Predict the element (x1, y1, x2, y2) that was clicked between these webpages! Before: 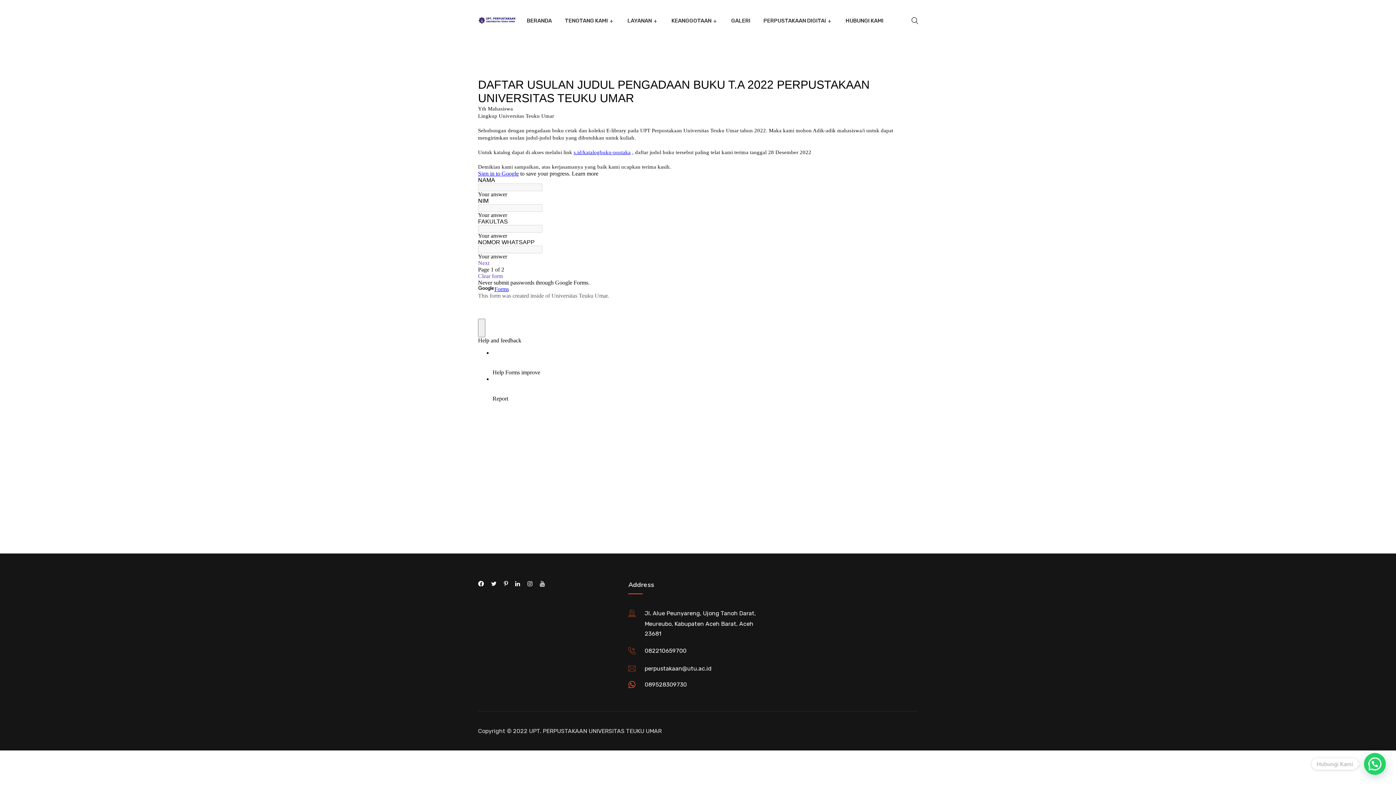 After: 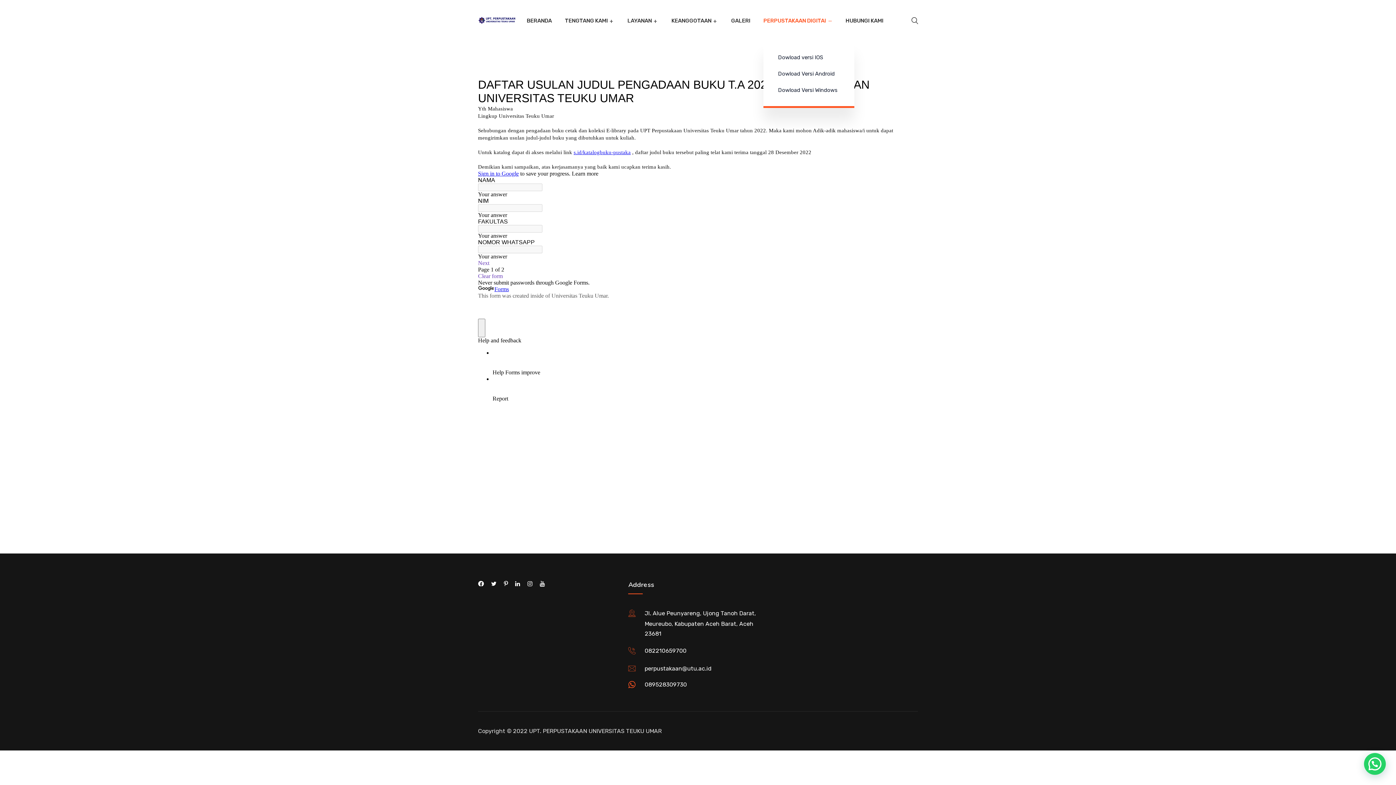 Action: bbox: (763, 16, 832, 25) label: PERPUSTAKAAN DIGITAl